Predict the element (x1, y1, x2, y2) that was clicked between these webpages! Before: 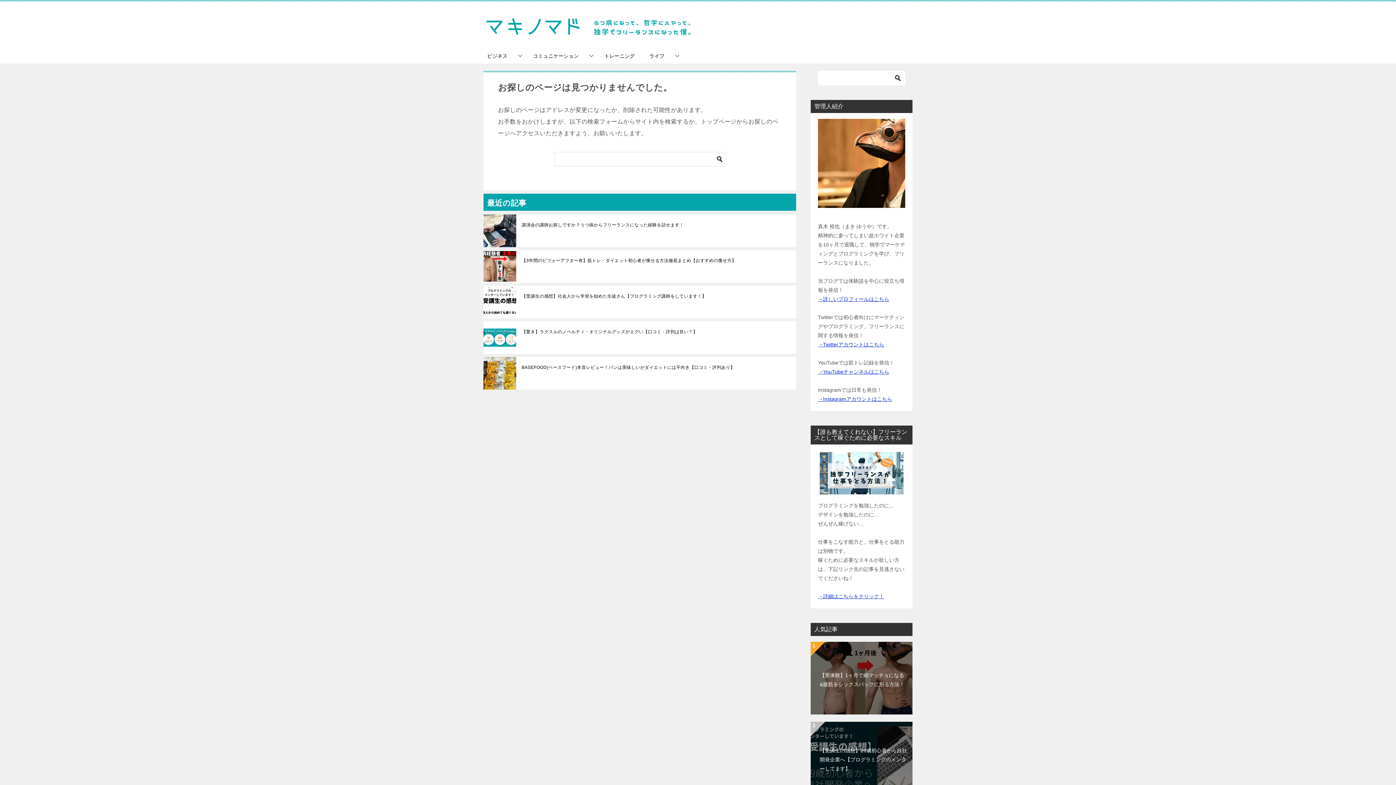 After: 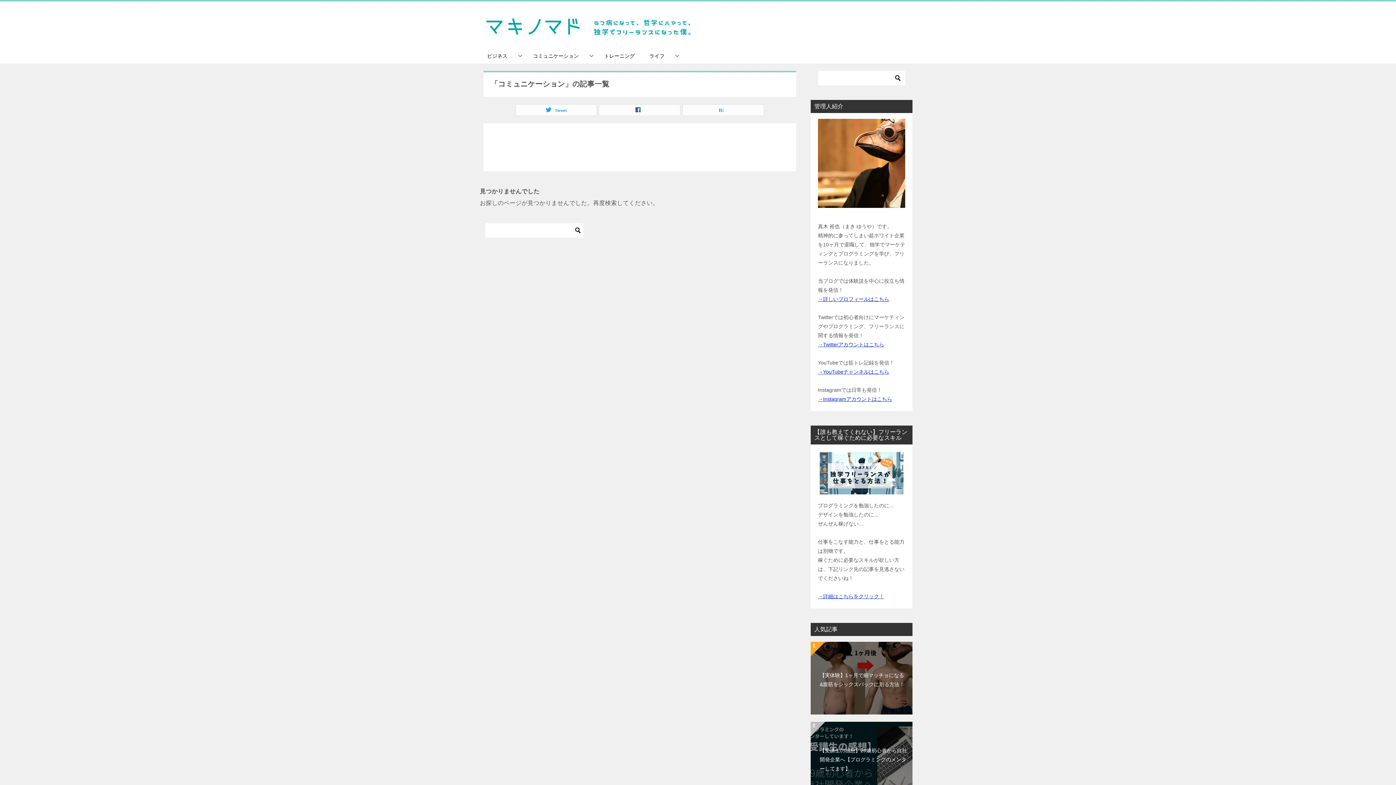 Action: label: コミュニケーション bbox: (525, 48, 597, 63)